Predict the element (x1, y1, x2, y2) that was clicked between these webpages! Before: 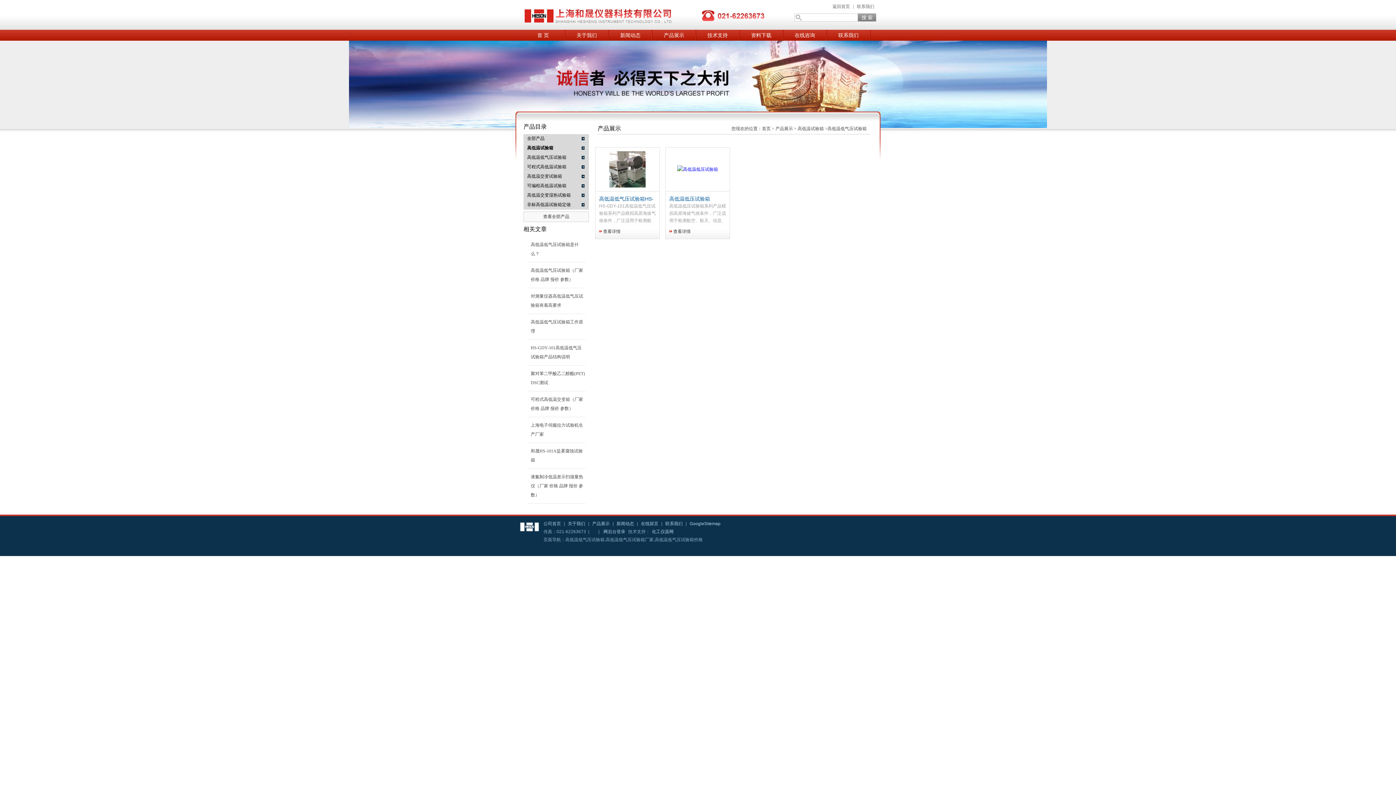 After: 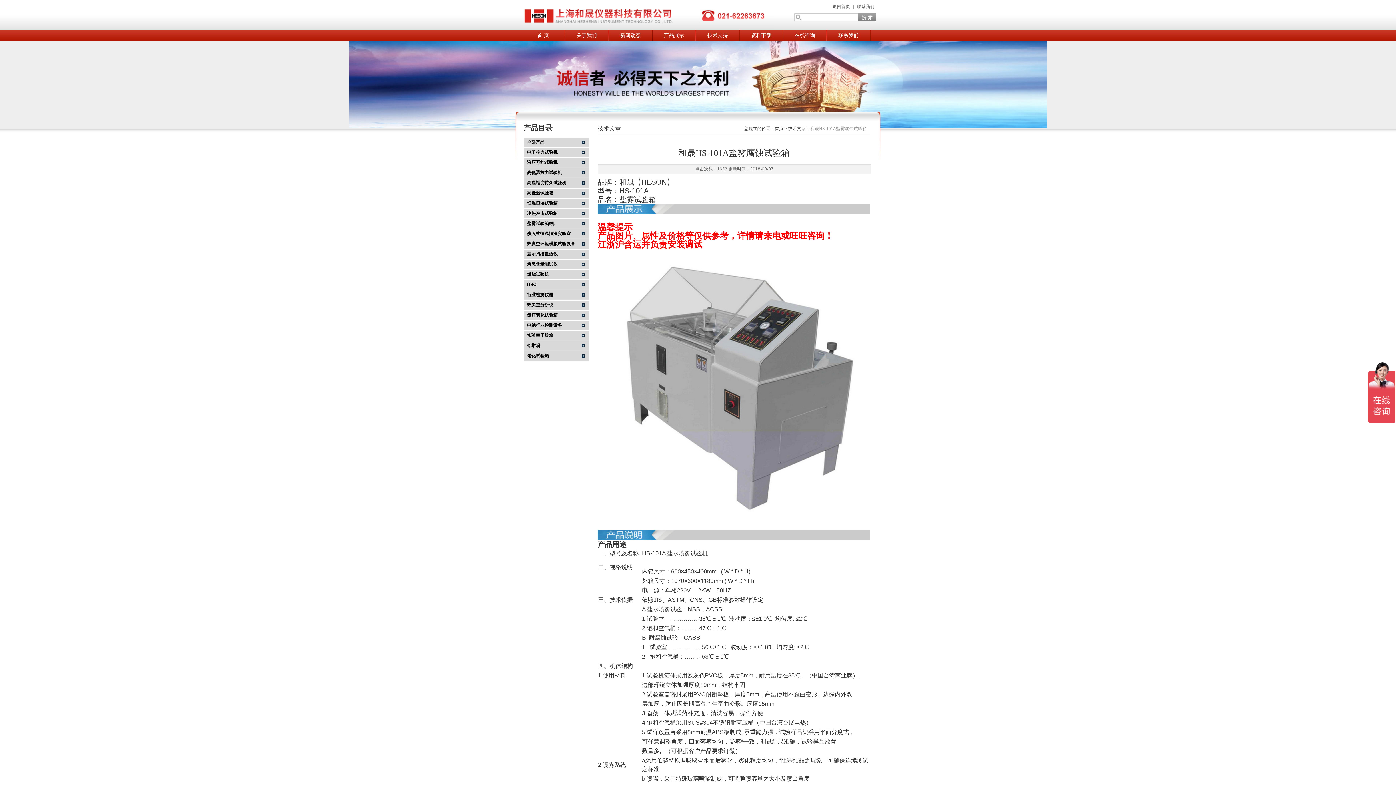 Action: bbox: (530, 446, 585, 465) label: 和晟HS-101A盐雾腐蚀试验箱